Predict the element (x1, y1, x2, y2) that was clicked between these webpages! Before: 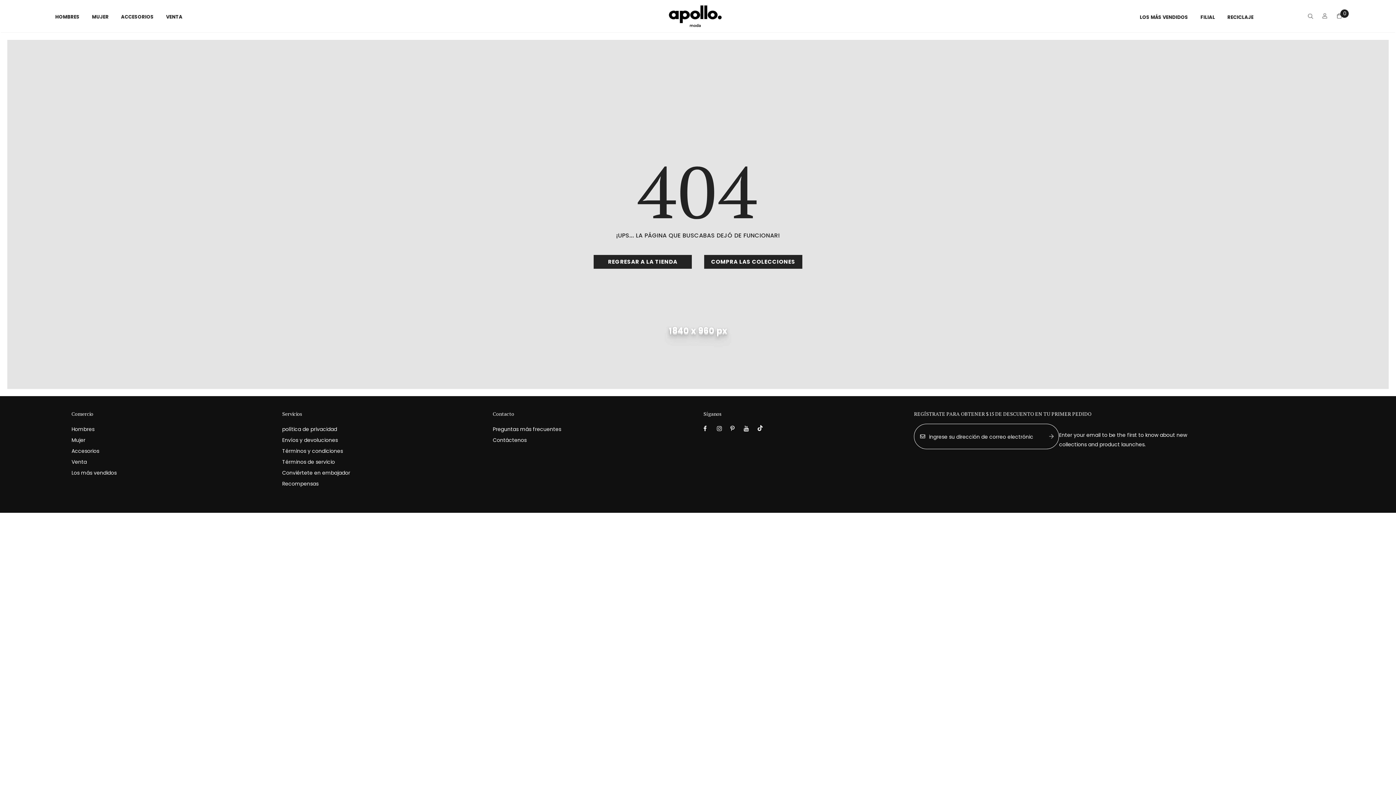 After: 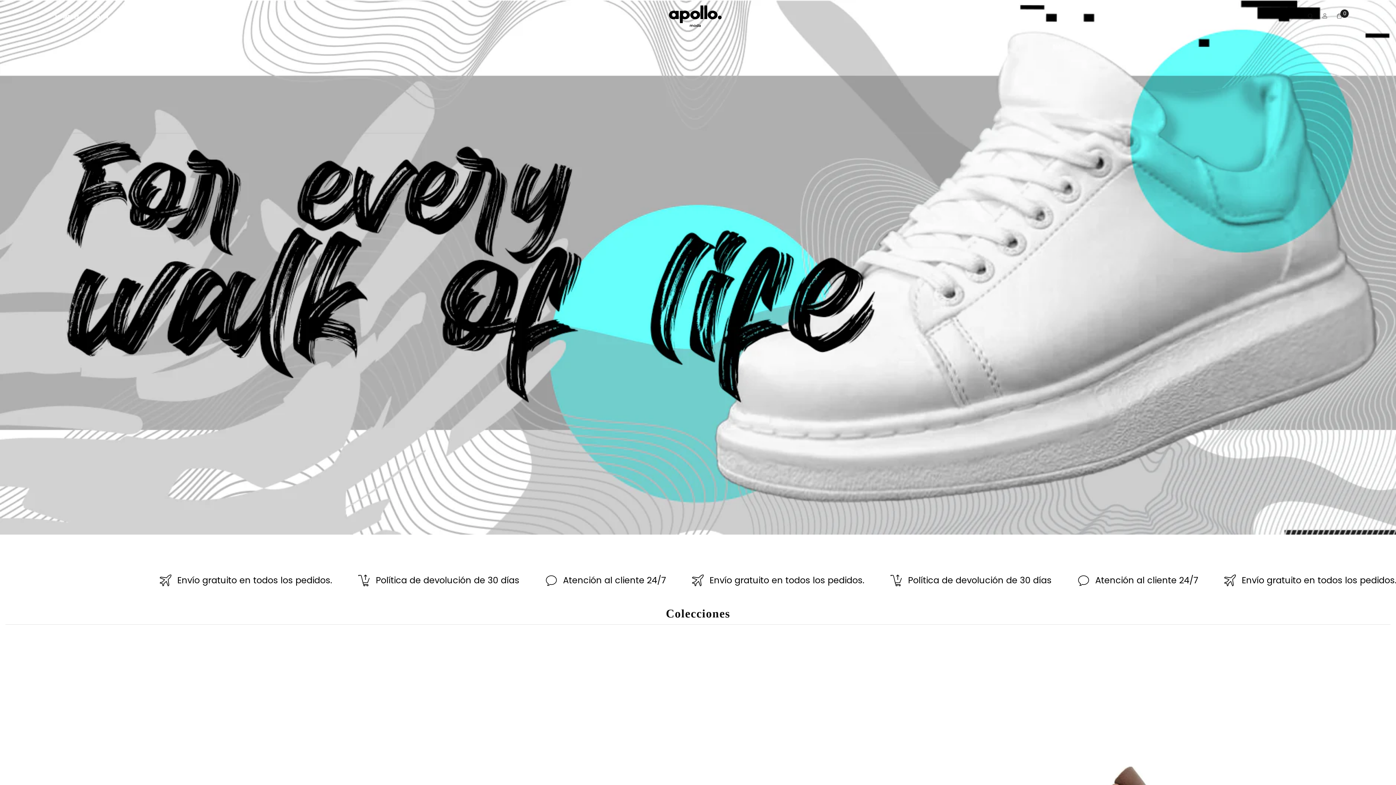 Action: bbox: (593, 255, 692, 268) label: REGRESAR A LA TIENDA